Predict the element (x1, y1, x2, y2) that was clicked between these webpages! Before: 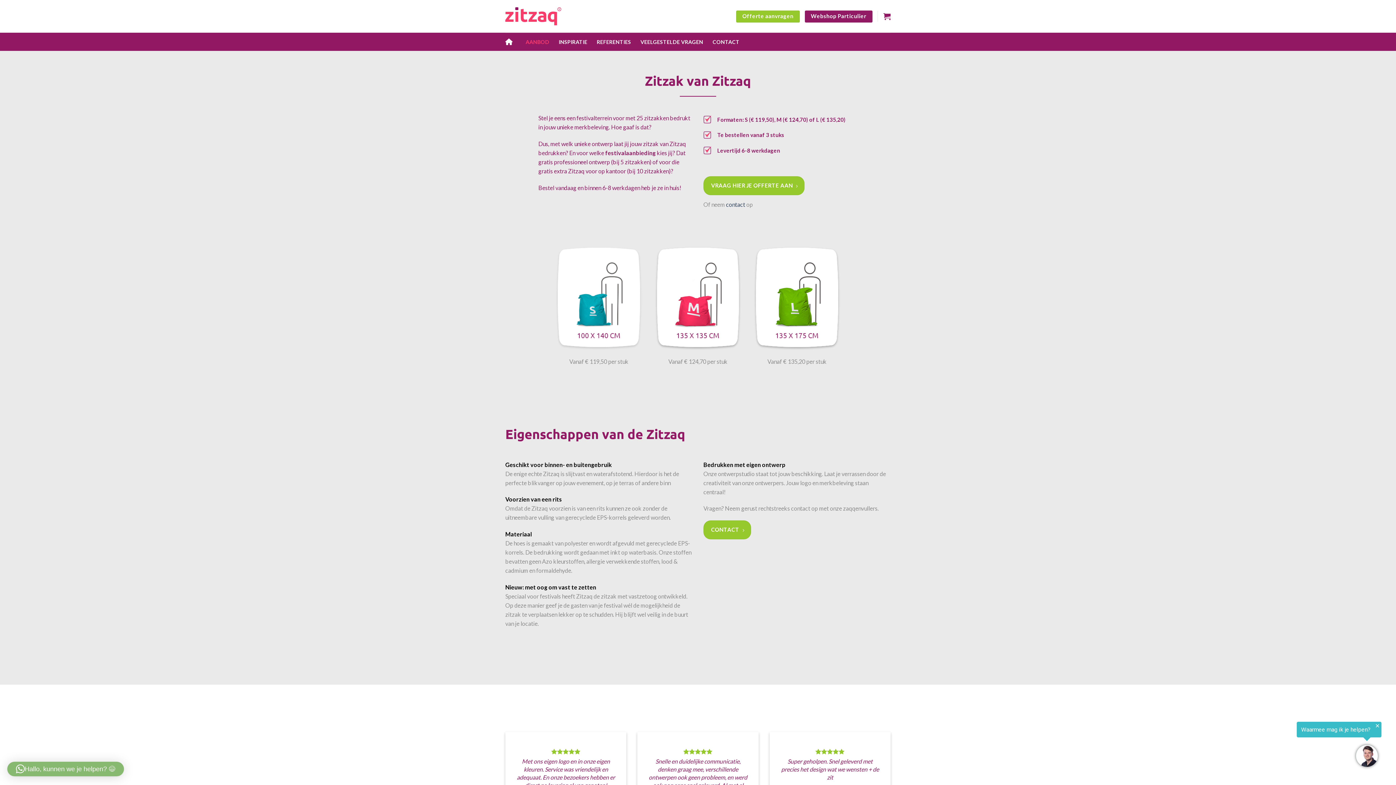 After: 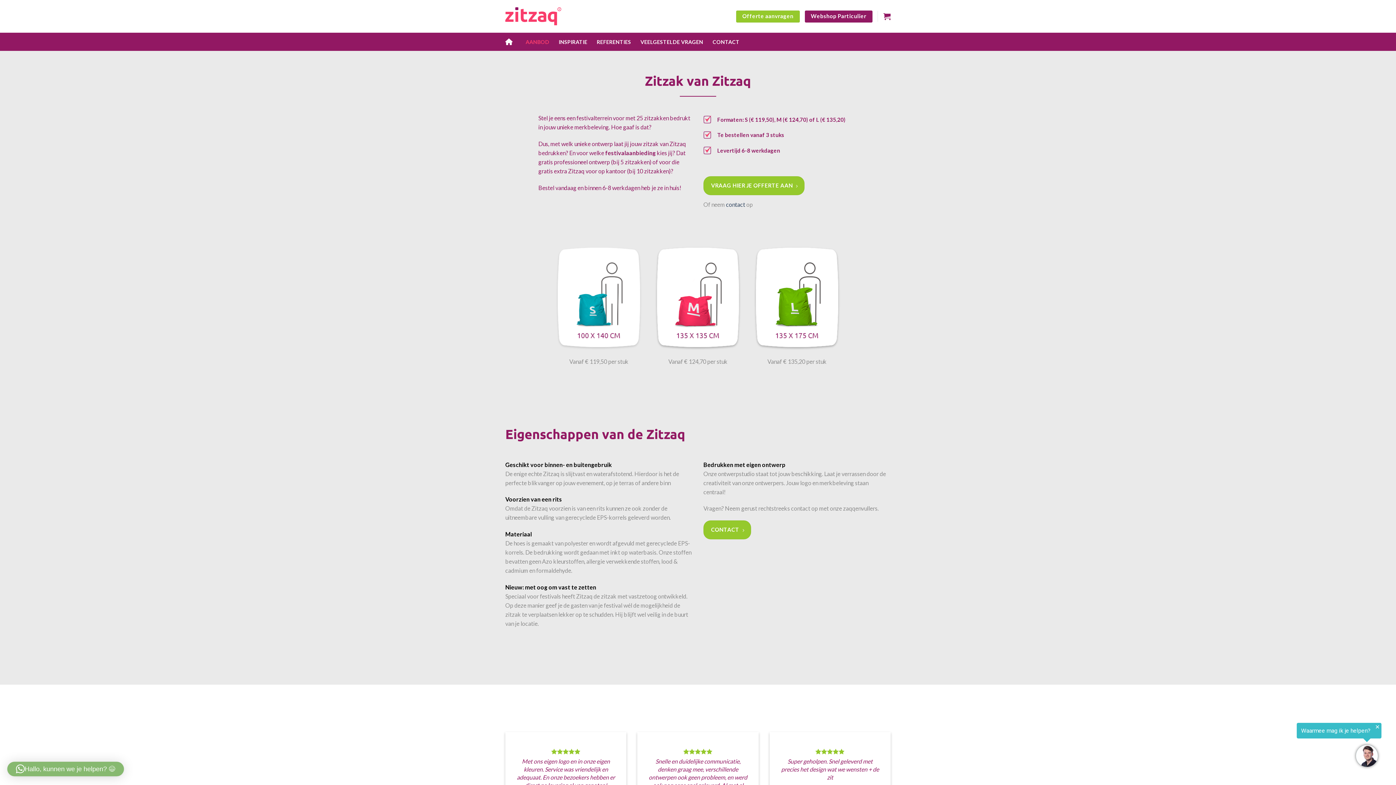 Action: label: AANBOD bbox: (525, 34, 549, 49)